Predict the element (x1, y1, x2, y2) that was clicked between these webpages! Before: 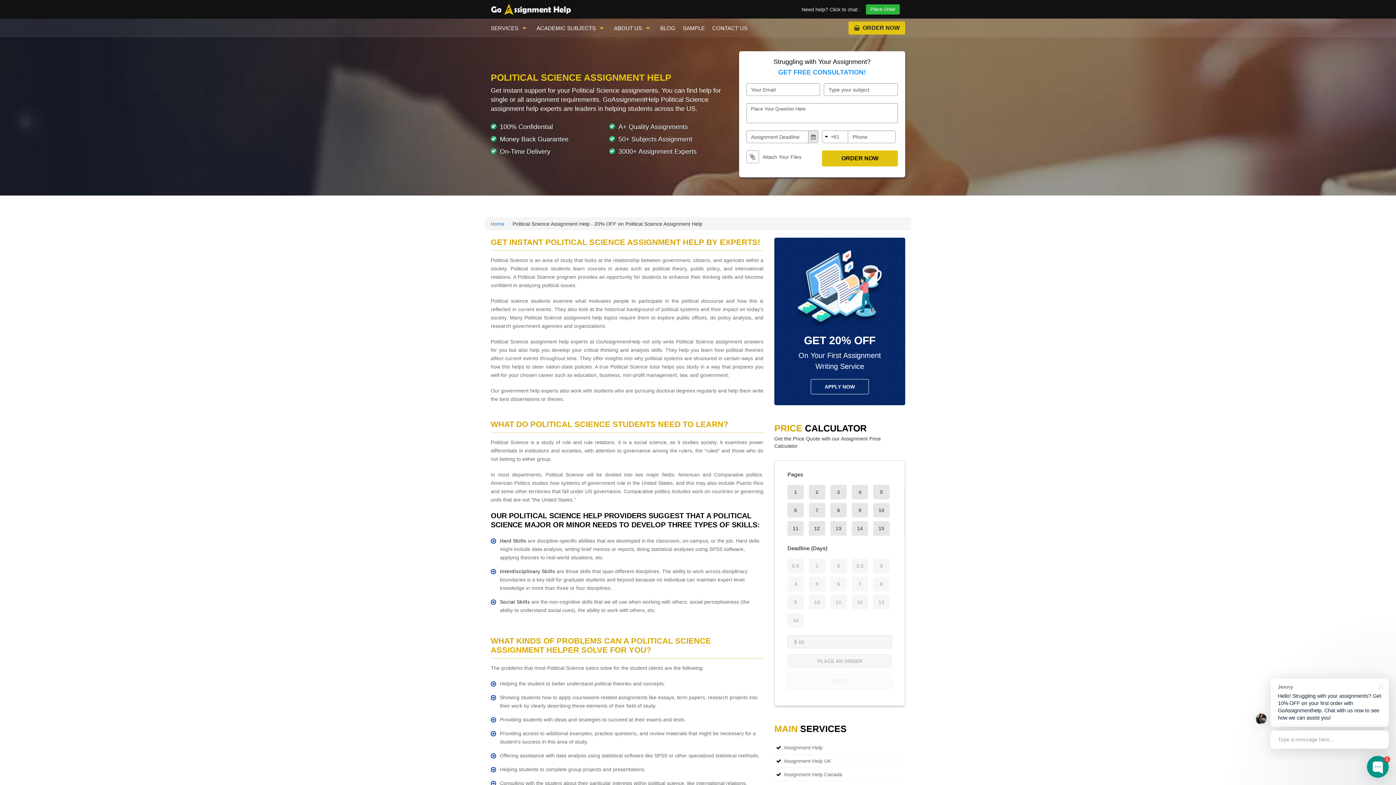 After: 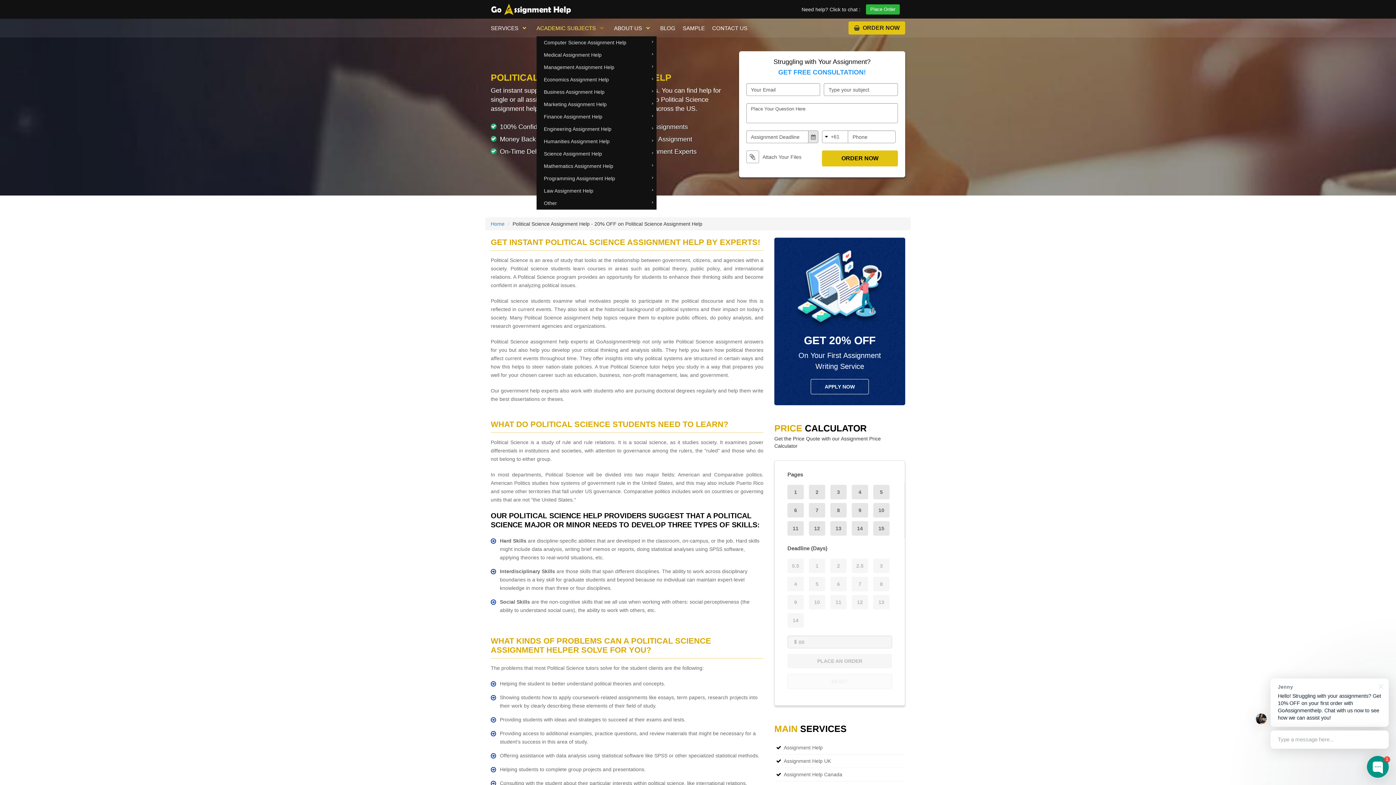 Action: bbox: (536, 20, 614, 36) label: ACADEMIC SUBJECTS